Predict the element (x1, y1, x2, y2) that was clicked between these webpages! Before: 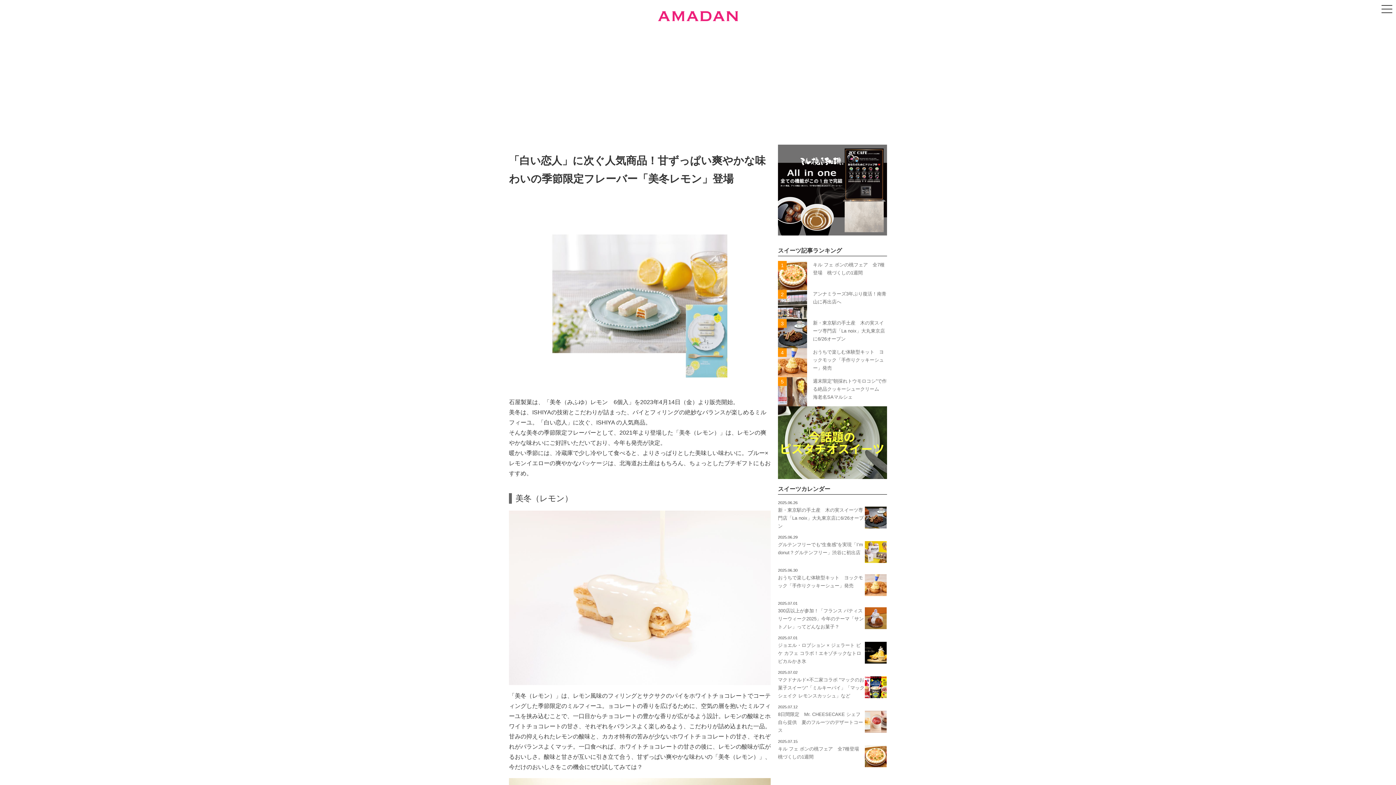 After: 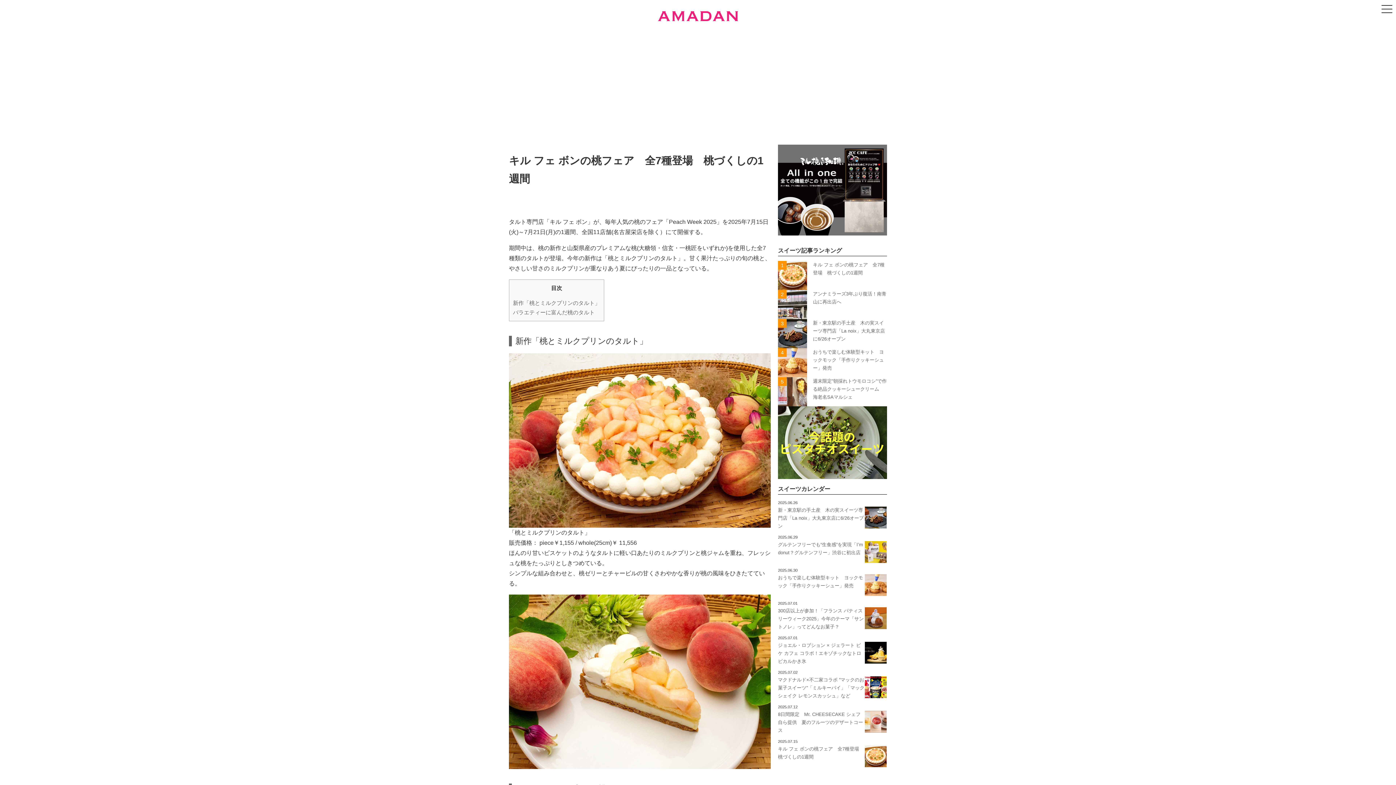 Action: bbox: (865, 760, 886, 766)